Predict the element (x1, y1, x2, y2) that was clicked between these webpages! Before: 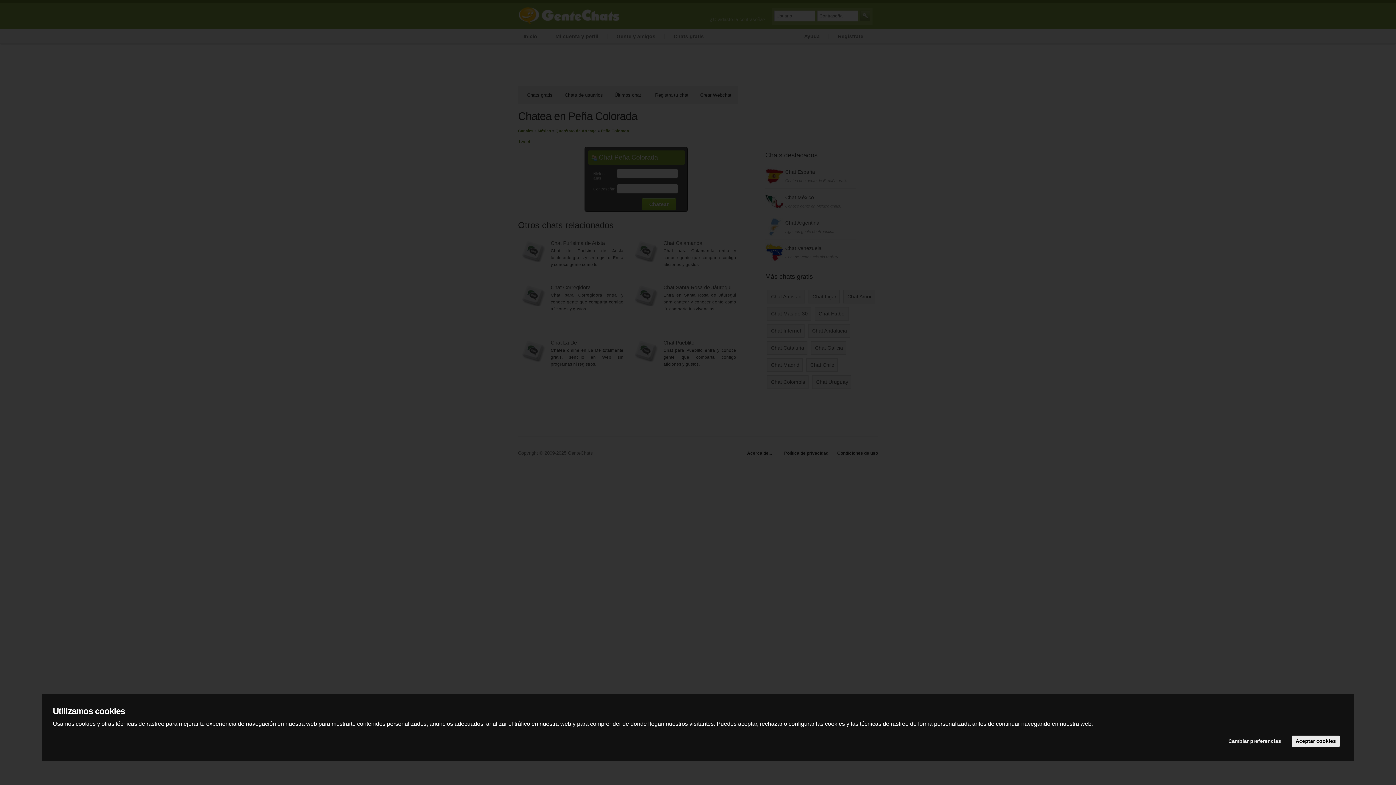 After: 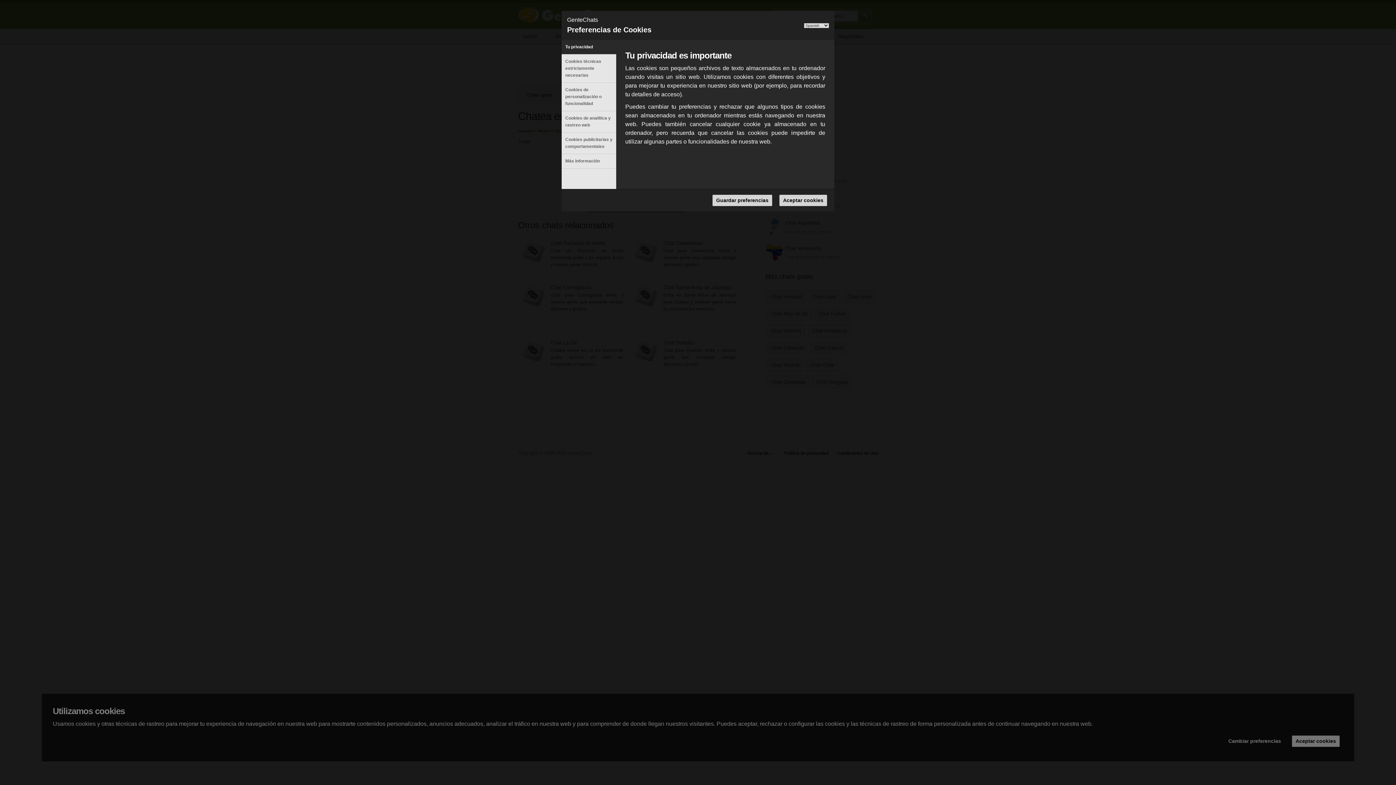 Action: bbox: (1225, 736, 1285, 747) label: Cambiar preferencias